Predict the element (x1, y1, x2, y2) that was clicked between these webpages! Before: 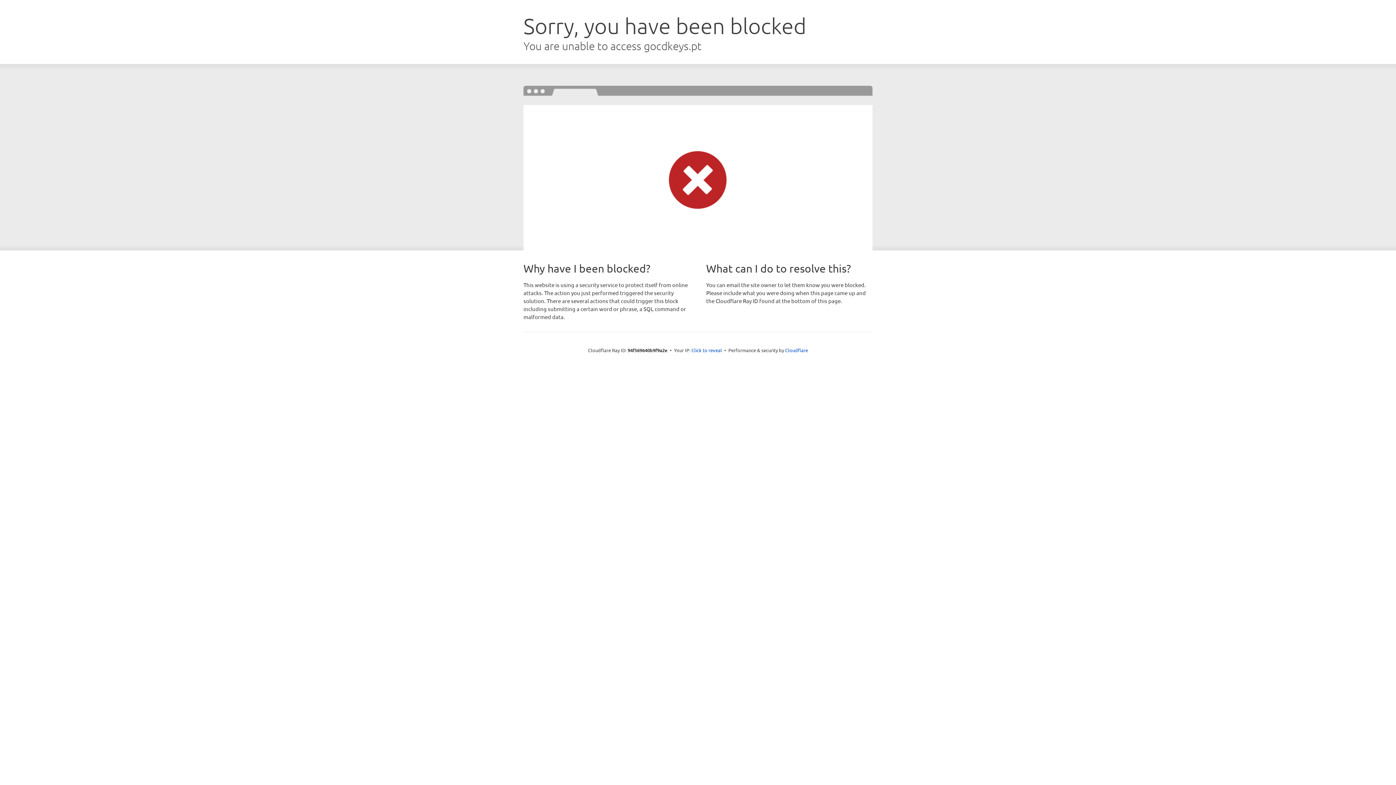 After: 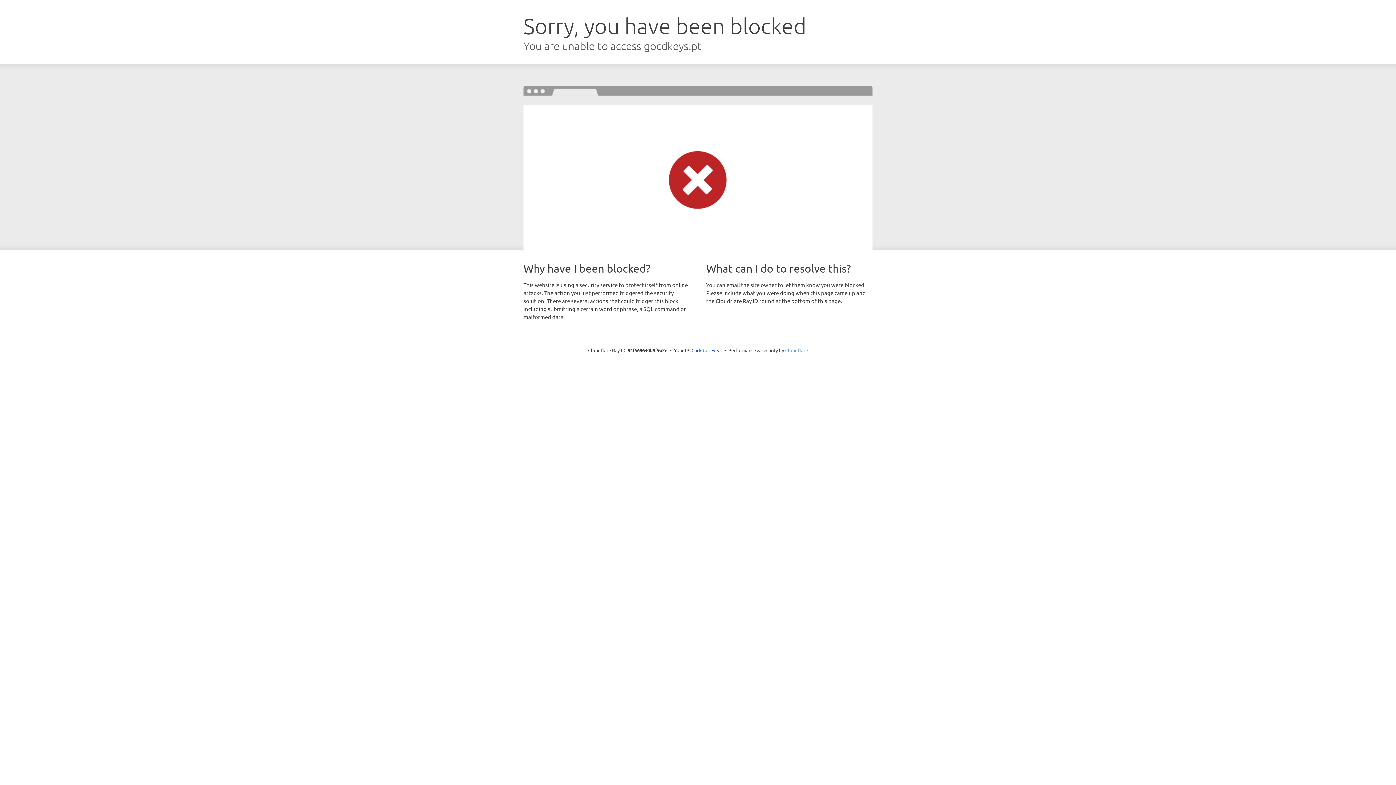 Action: bbox: (785, 347, 808, 353) label: Cloudflare